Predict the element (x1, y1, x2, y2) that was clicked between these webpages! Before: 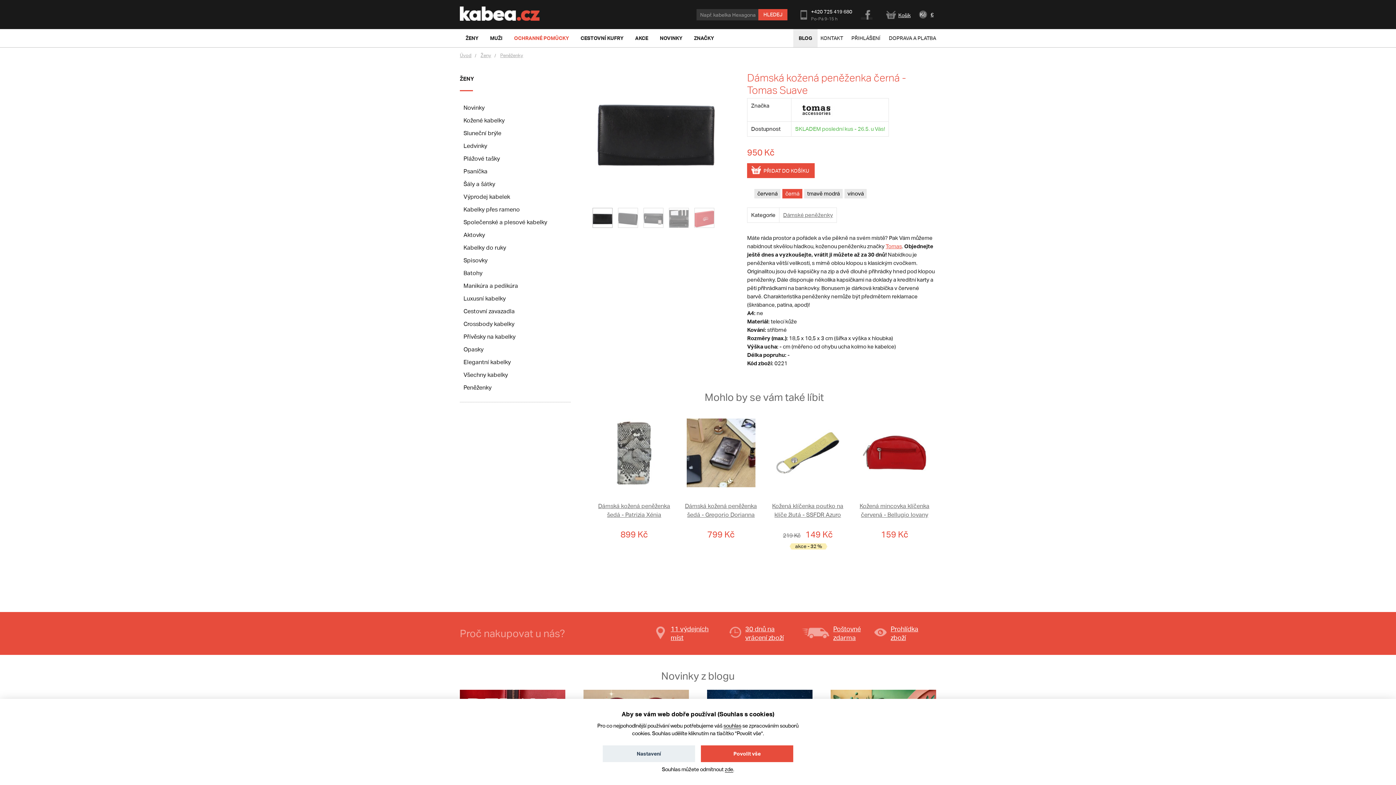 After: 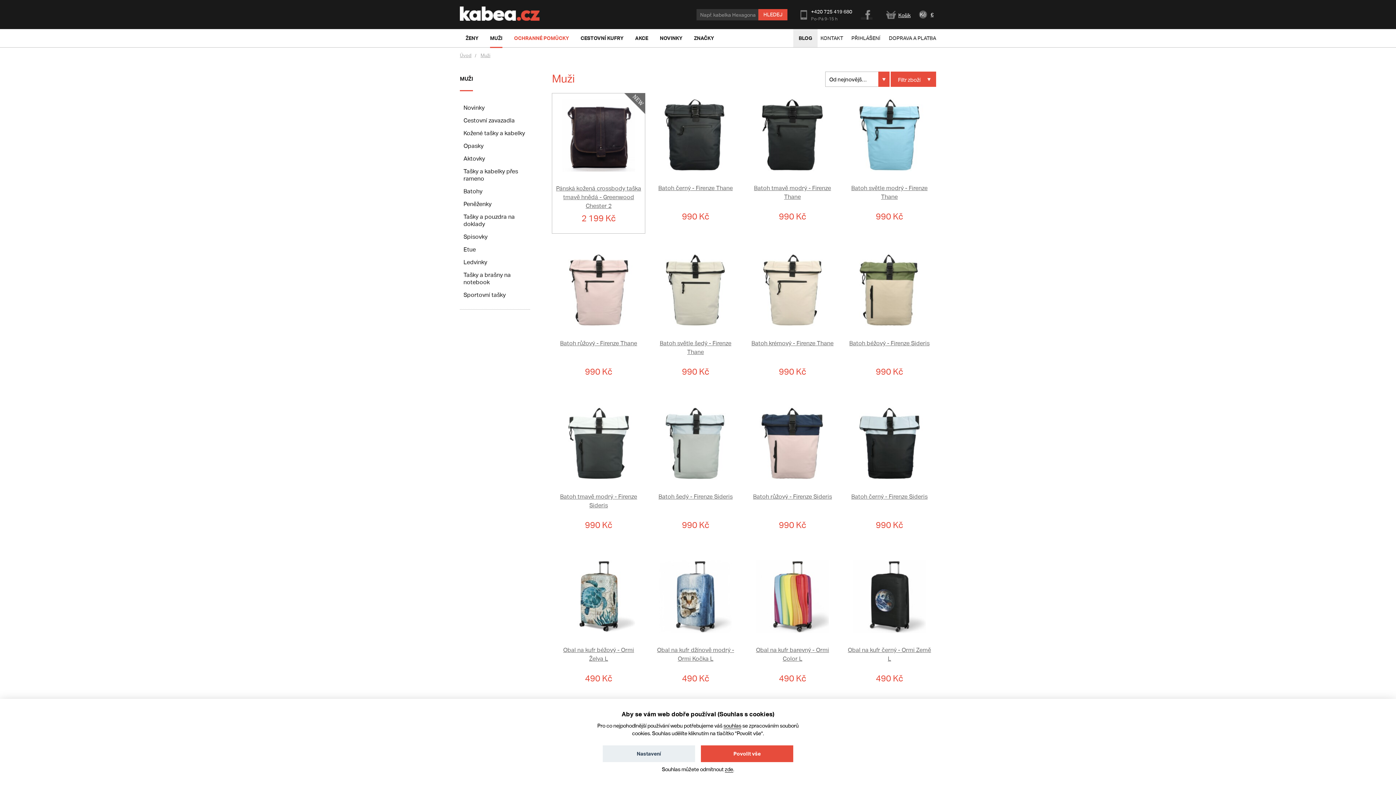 Action: bbox: (484, 29, 508, 47) label: MUŽI